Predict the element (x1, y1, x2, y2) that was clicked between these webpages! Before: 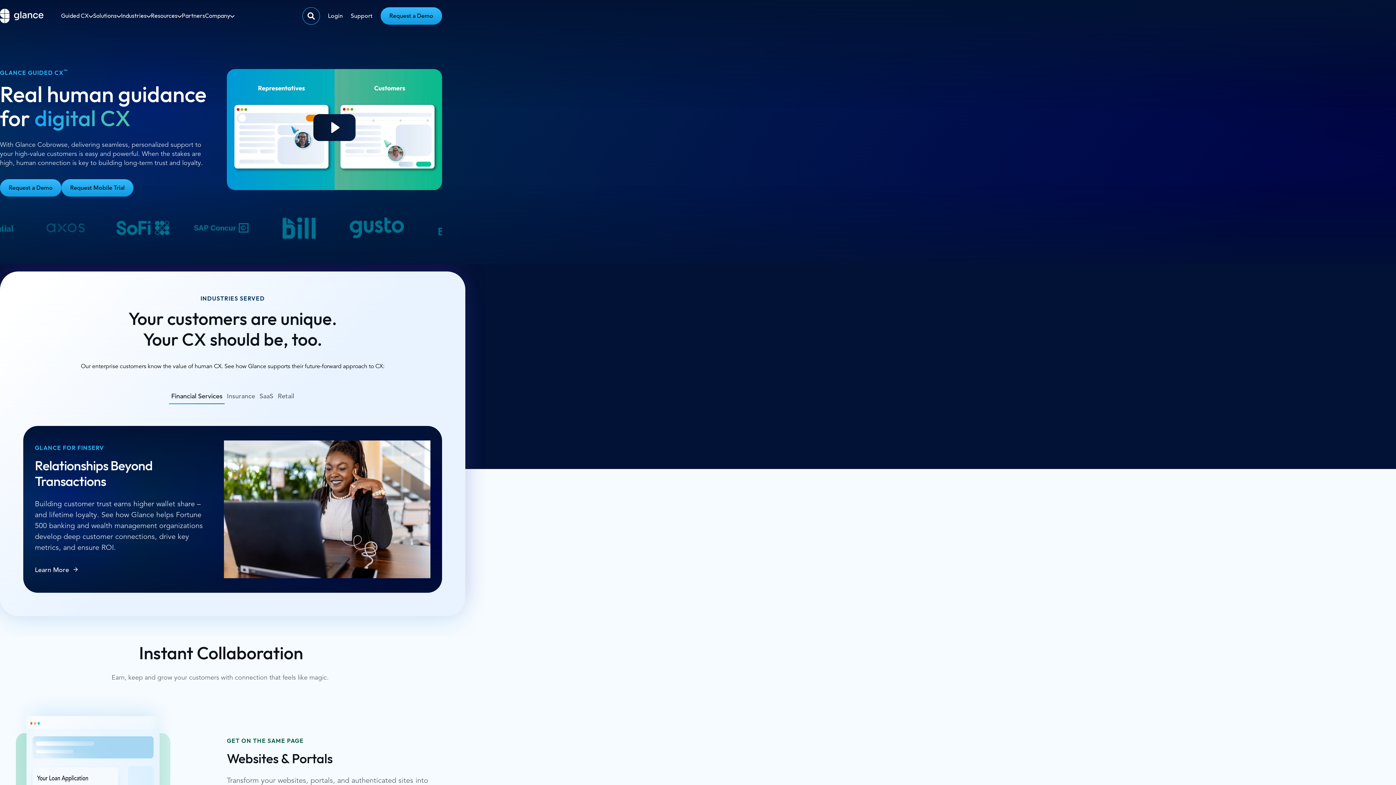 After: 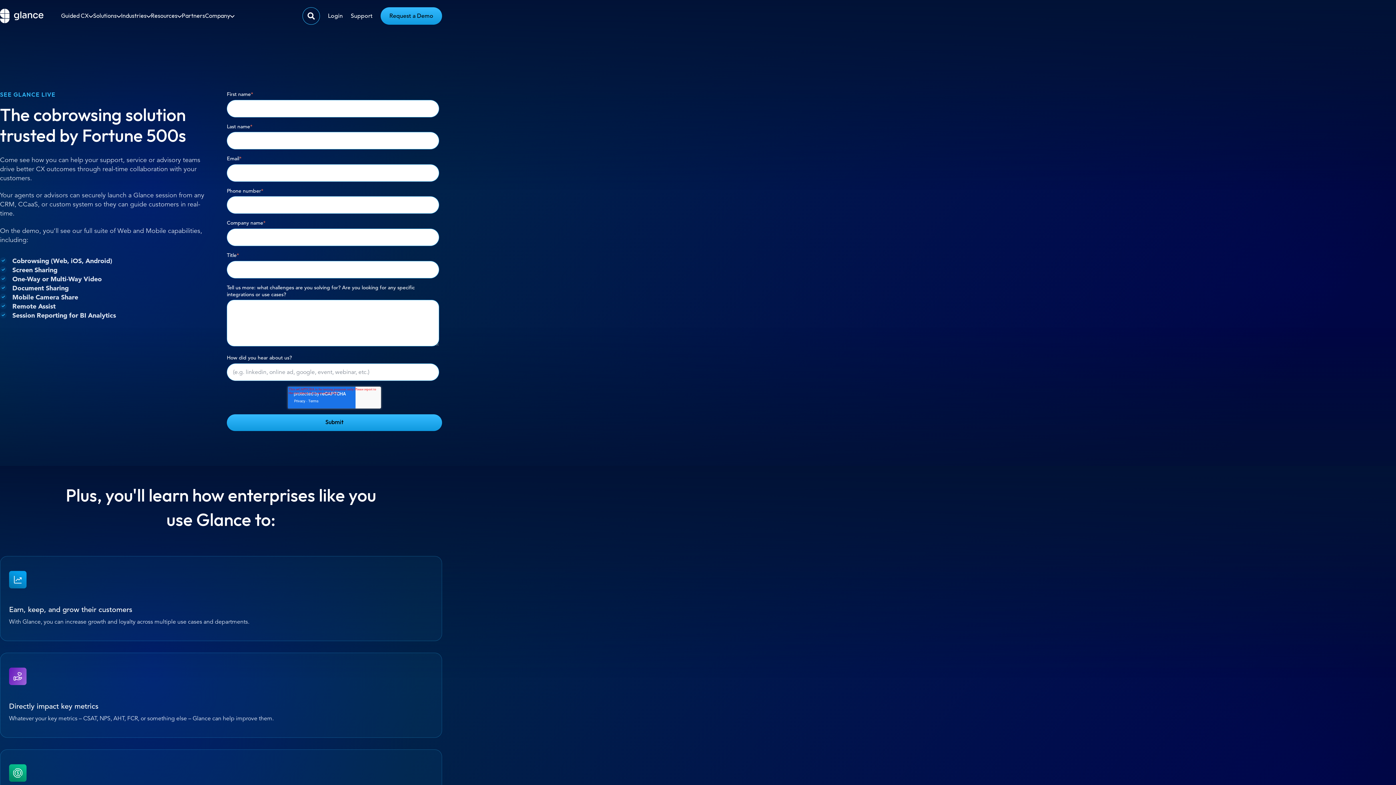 Action: bbox: (0, 179, 61, 196) label: Request a Demo